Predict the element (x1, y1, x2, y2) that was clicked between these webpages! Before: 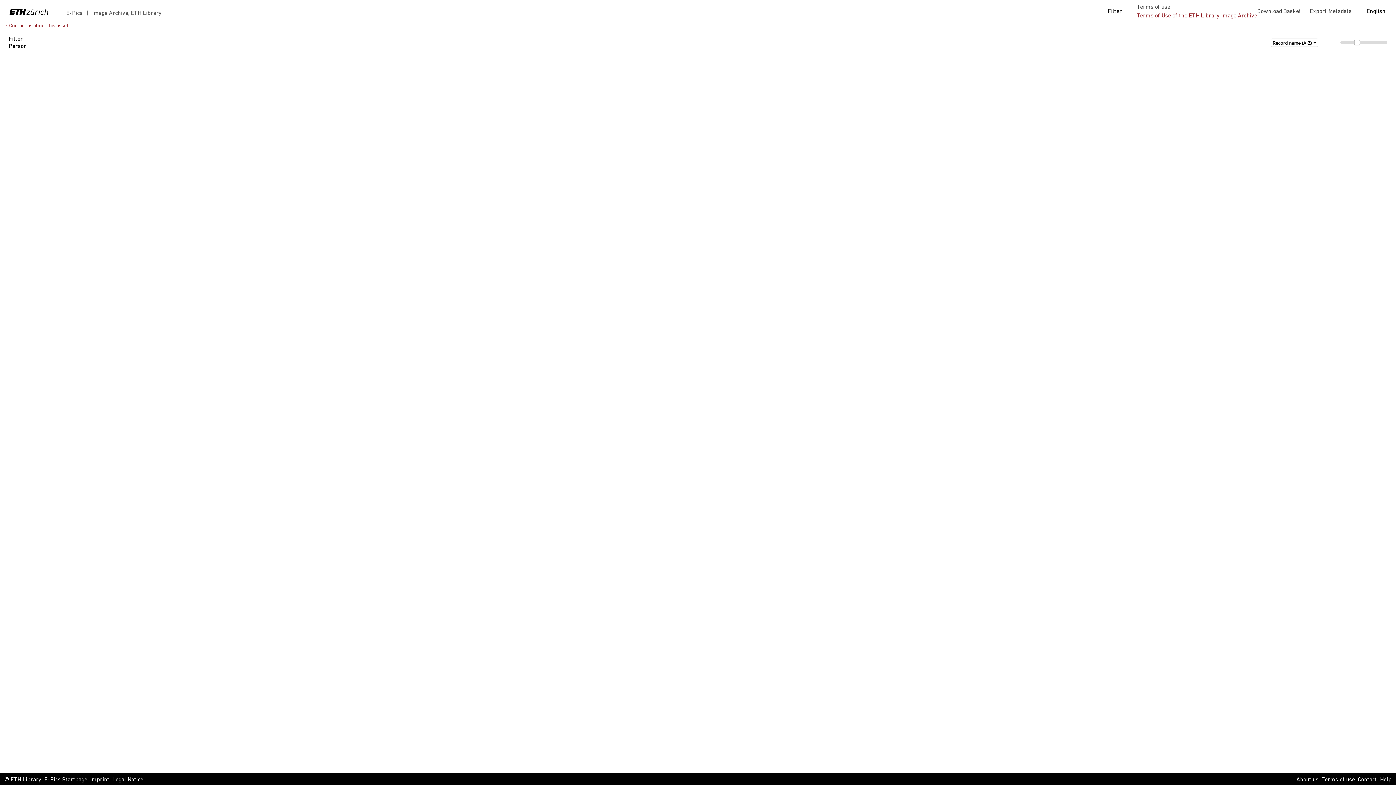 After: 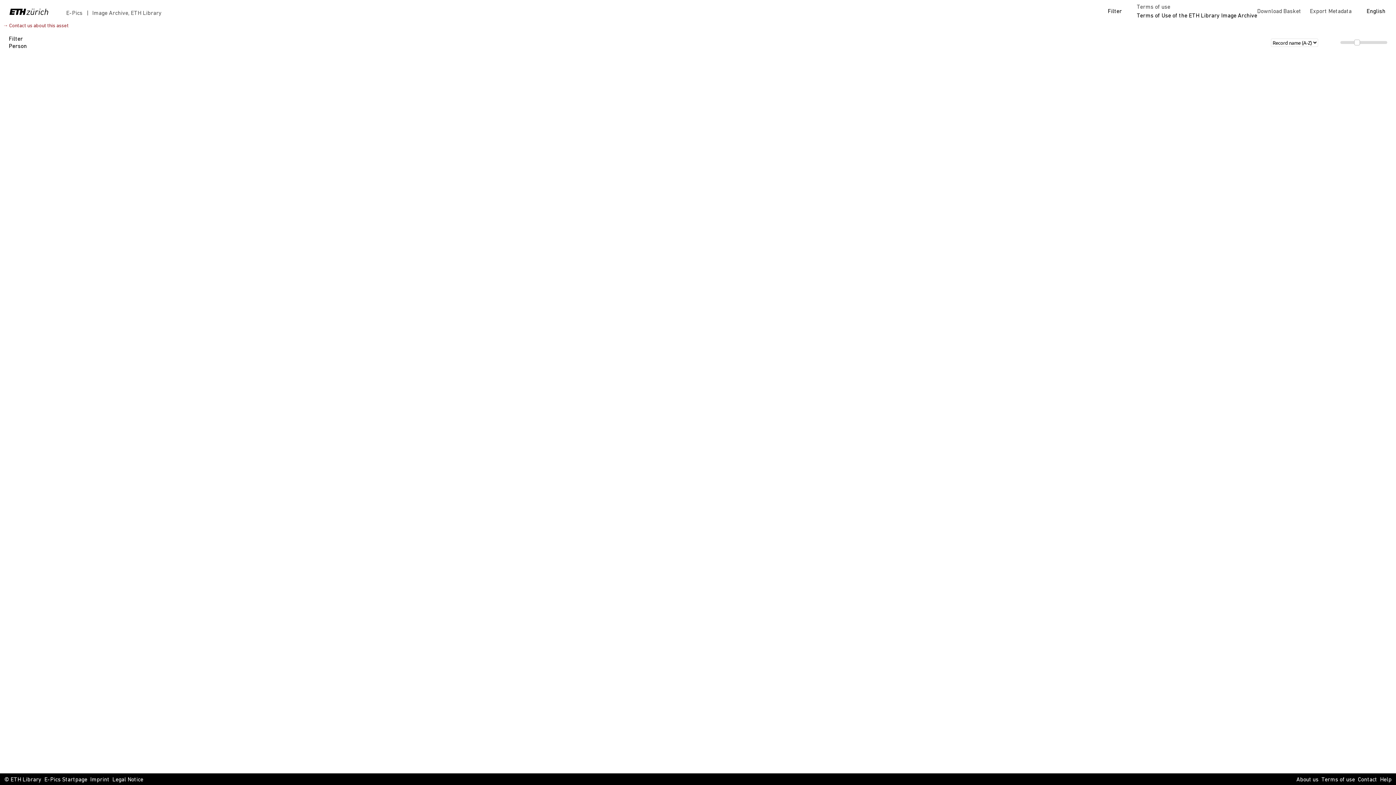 Action: bbox: (1137, 13, 1257, 18) label: Terms of Use of the ETH Library Image Archive